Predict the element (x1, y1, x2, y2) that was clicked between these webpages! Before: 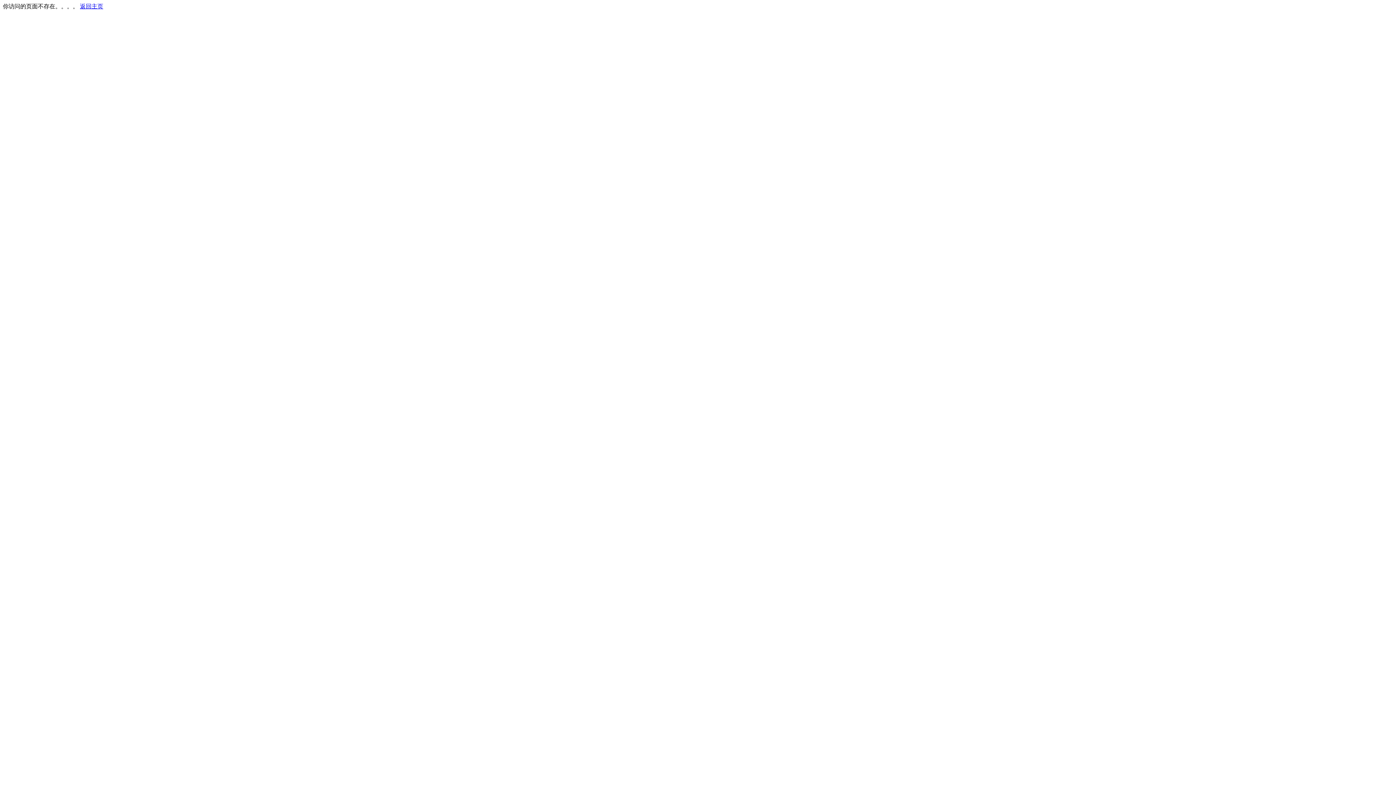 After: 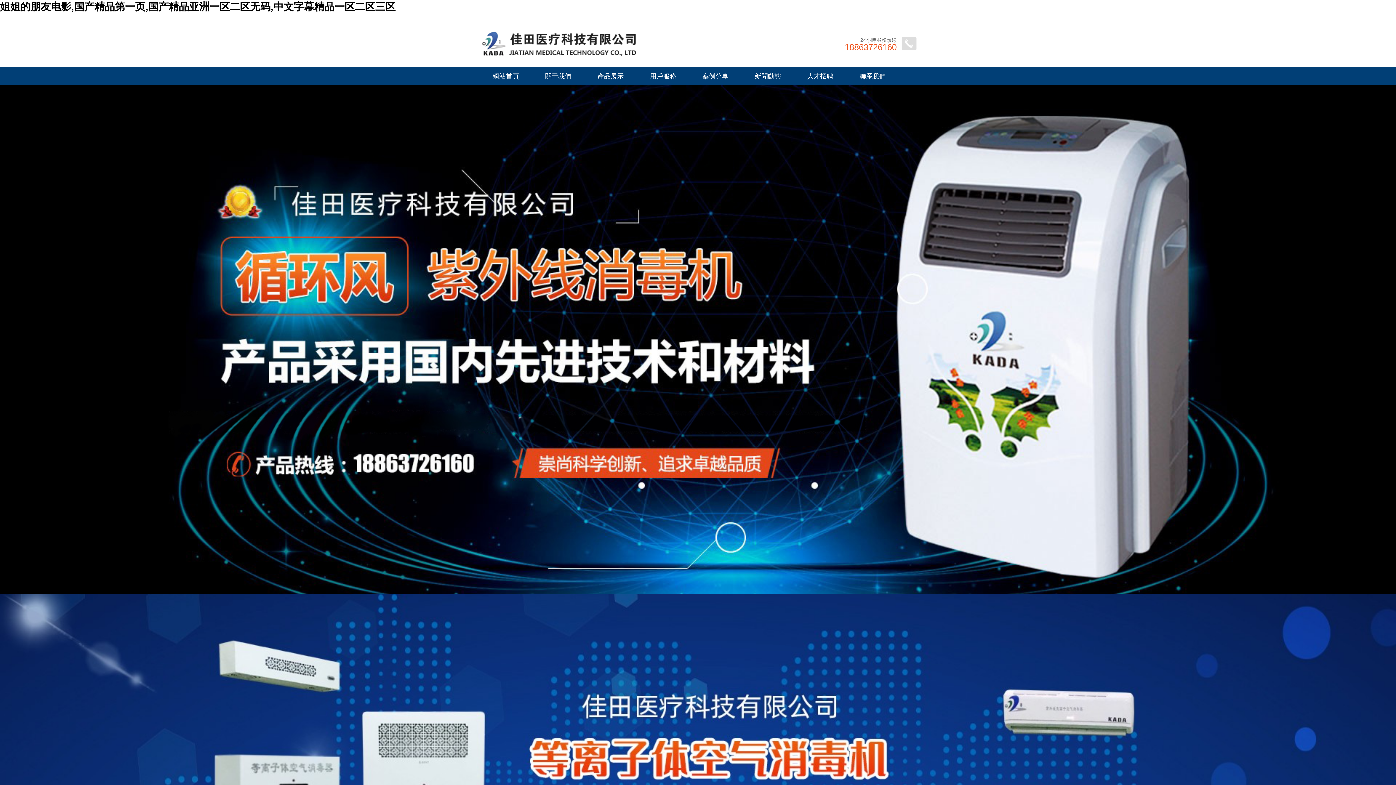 Action: bbox: (80, 3, 103, 9) label: 返回主页